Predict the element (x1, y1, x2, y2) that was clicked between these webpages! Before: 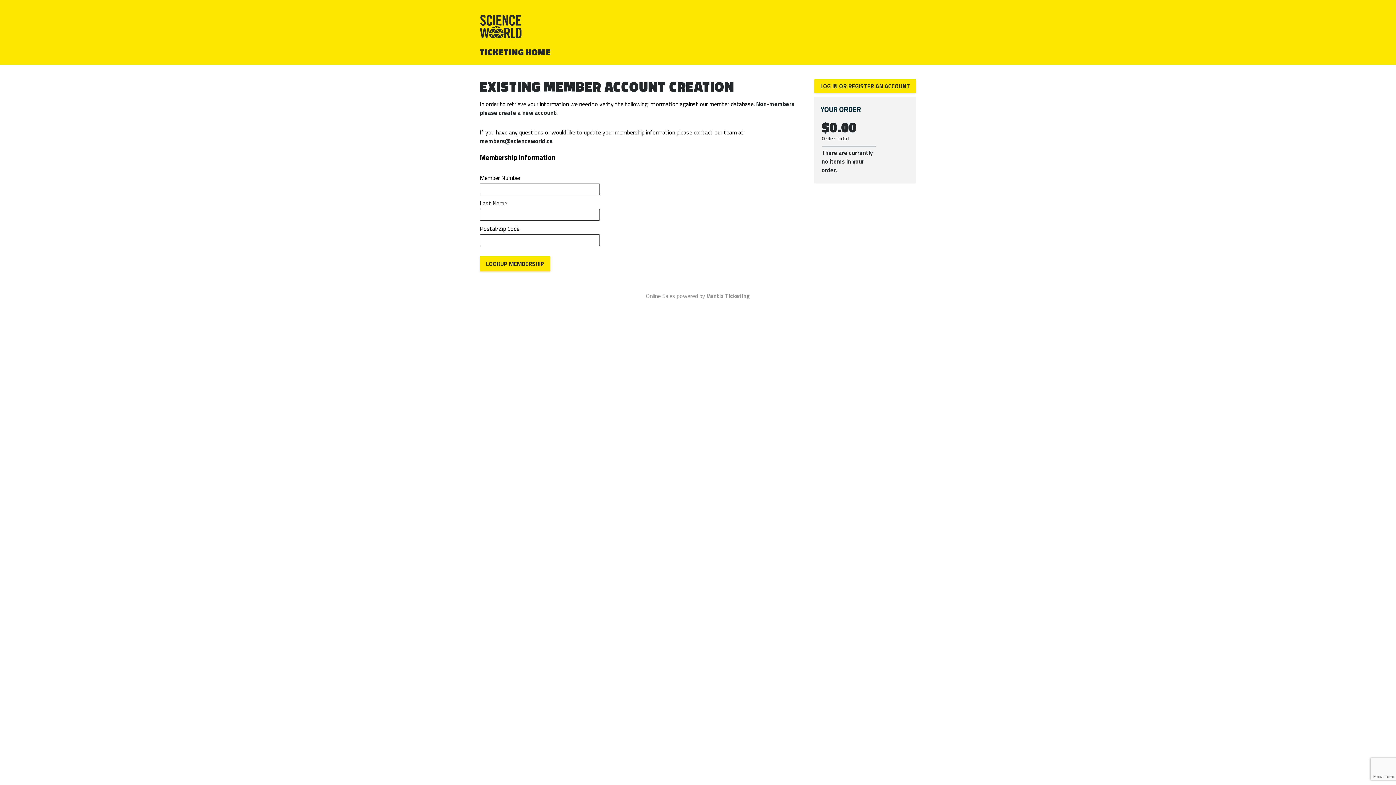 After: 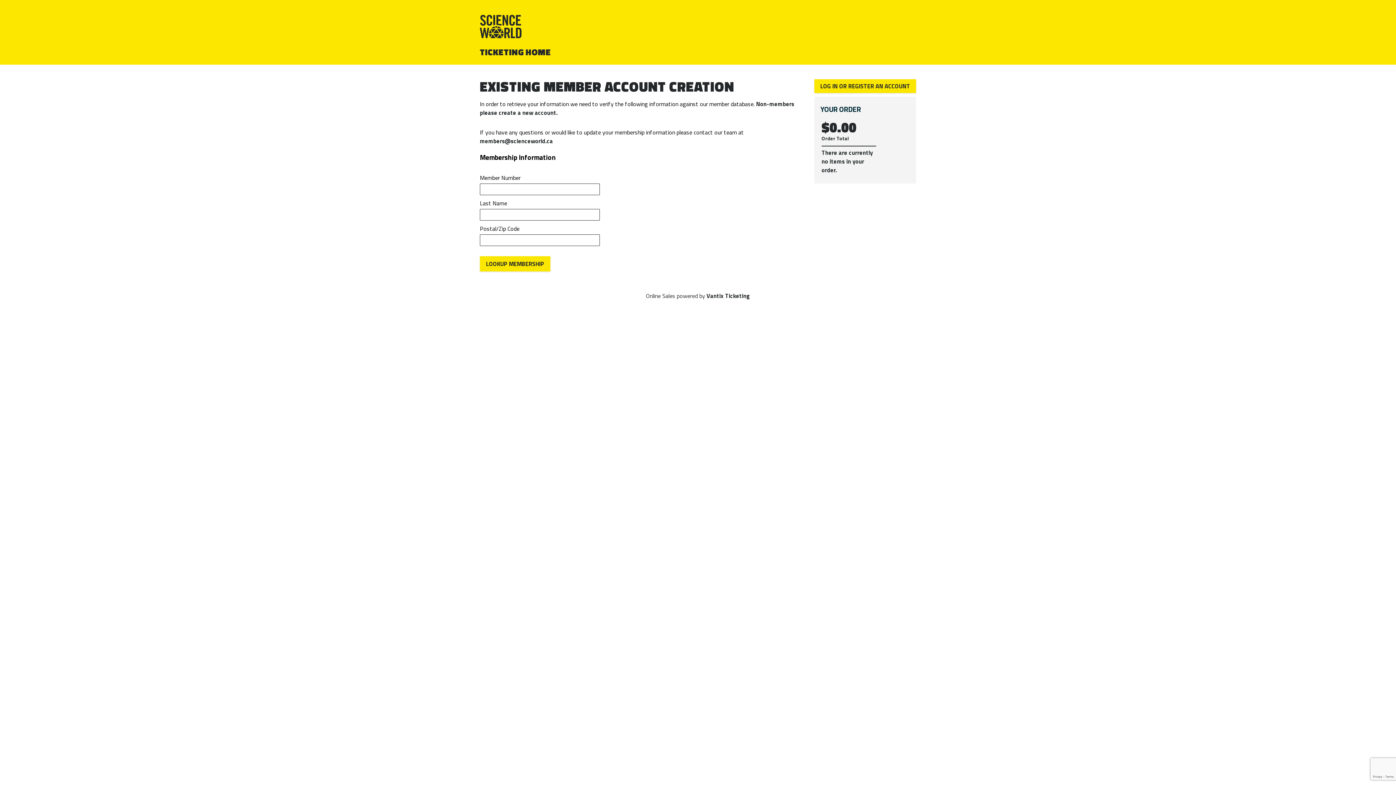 Action: bbox: (706, 291, 750, 300) label: Vantix Ticketing